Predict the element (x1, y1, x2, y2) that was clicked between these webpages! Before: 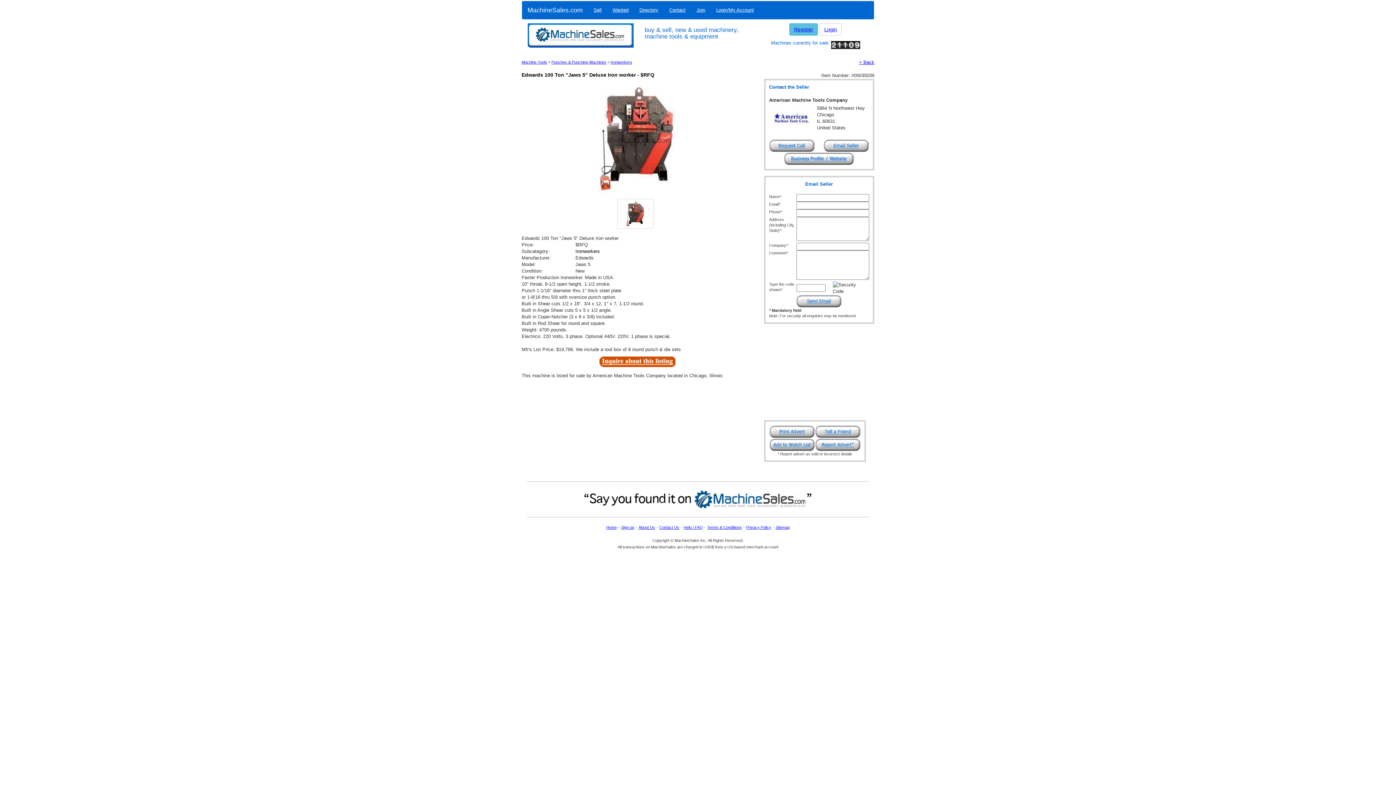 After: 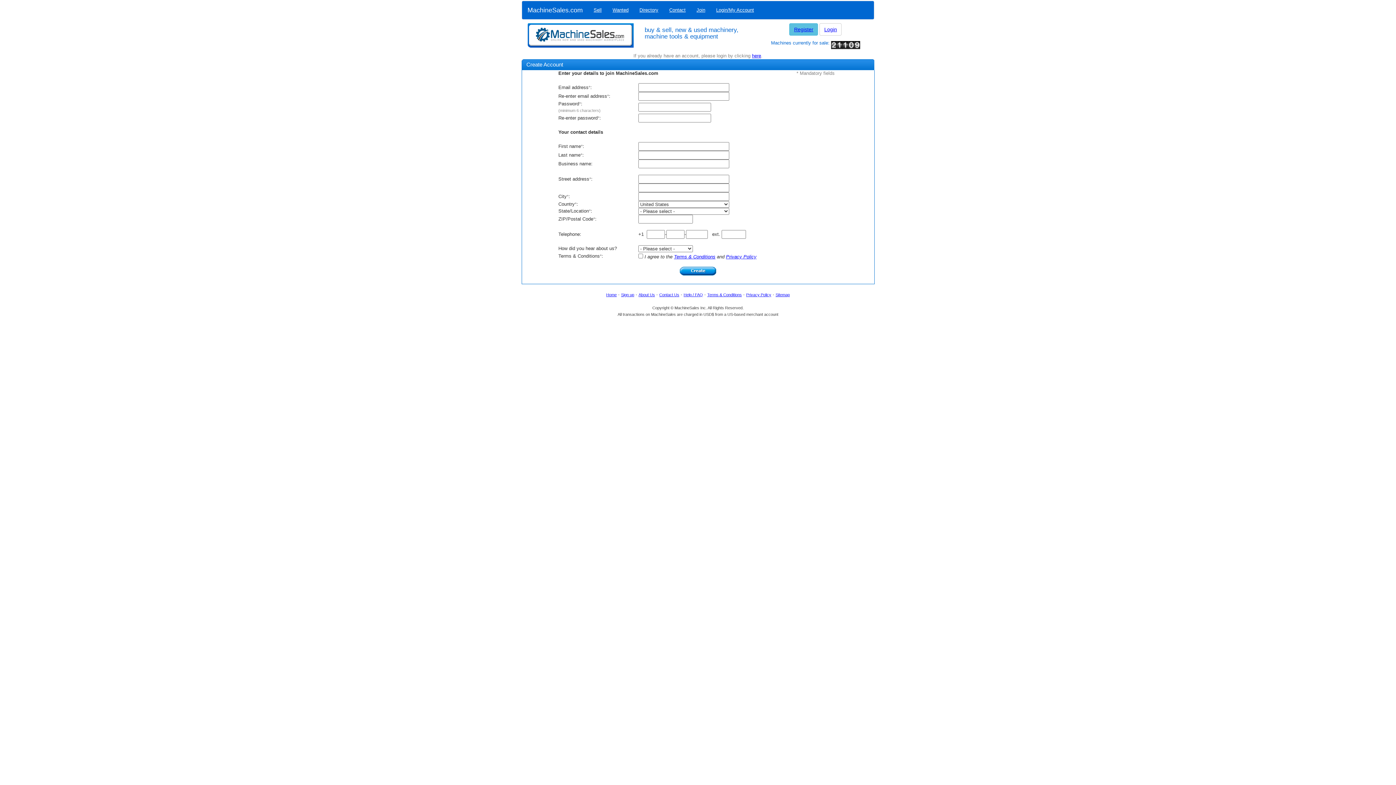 Action: label: Sign up bbox: (621, 525, 634, 529)